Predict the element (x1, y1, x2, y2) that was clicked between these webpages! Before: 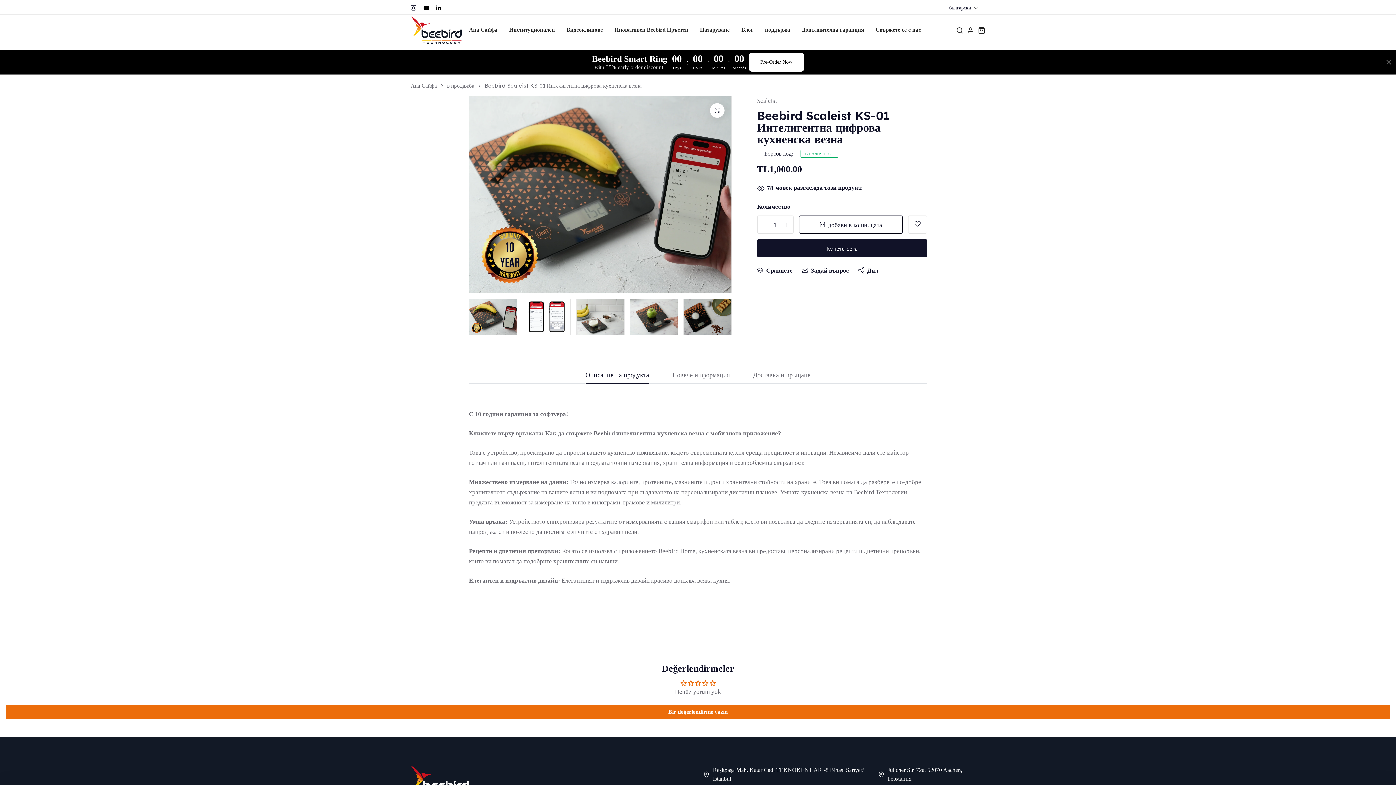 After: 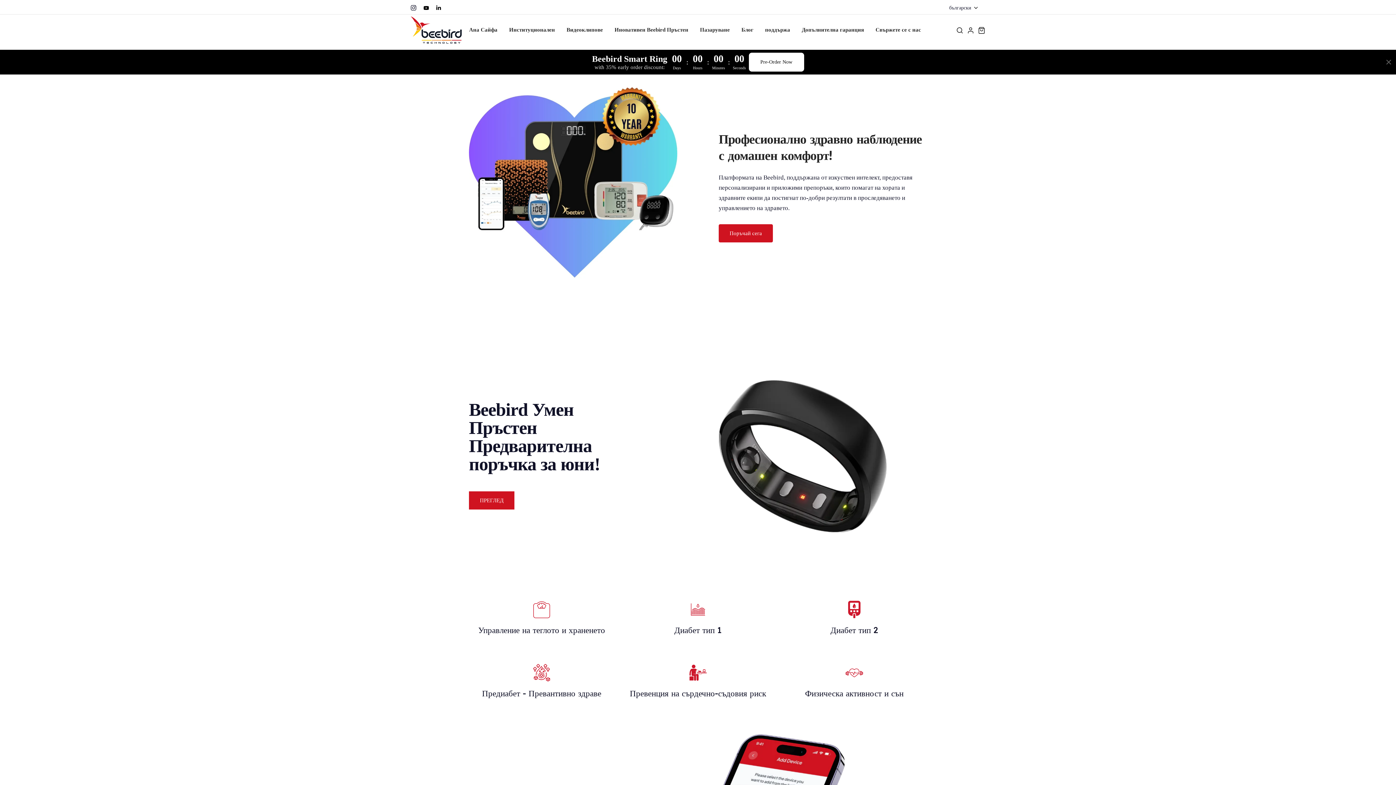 Action: label: logo bbox: (410, 14, 461, 45)